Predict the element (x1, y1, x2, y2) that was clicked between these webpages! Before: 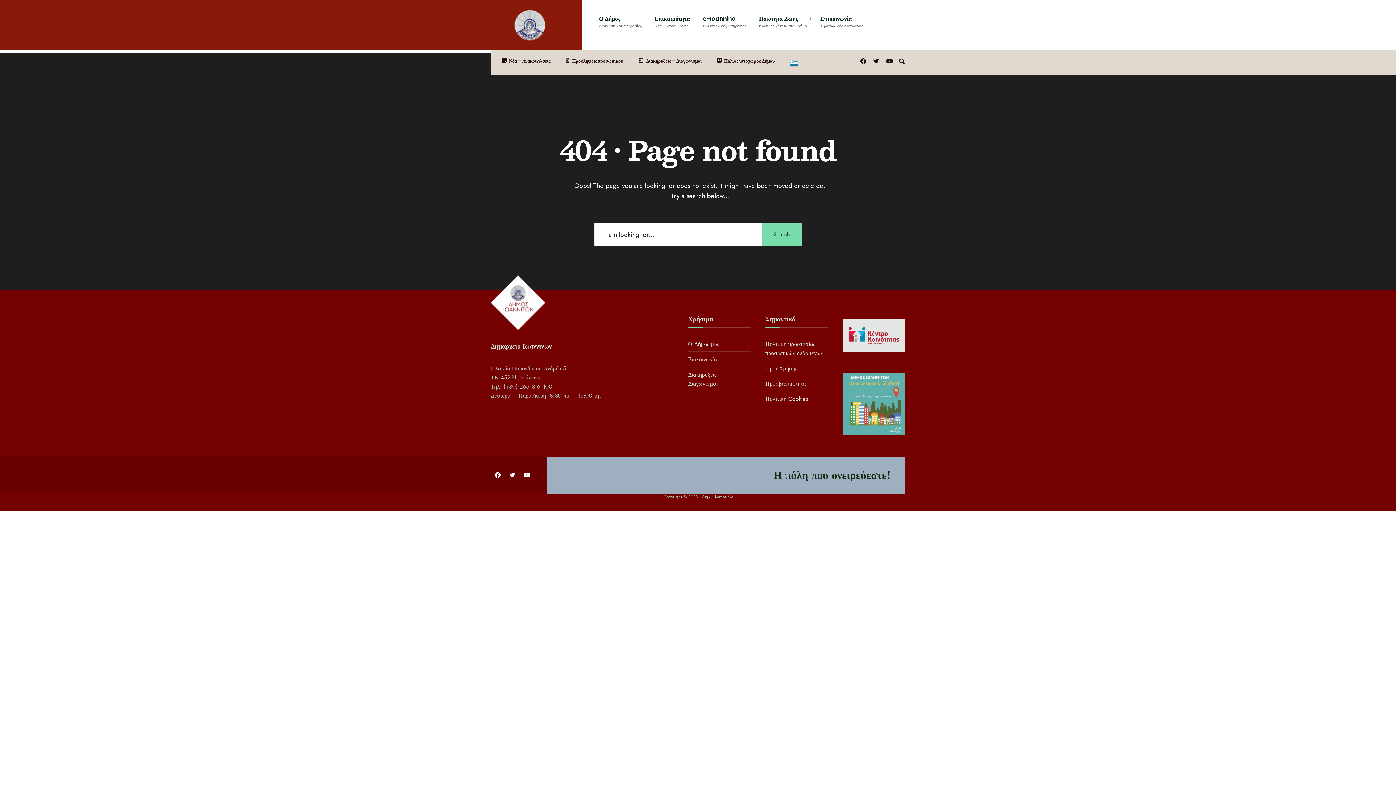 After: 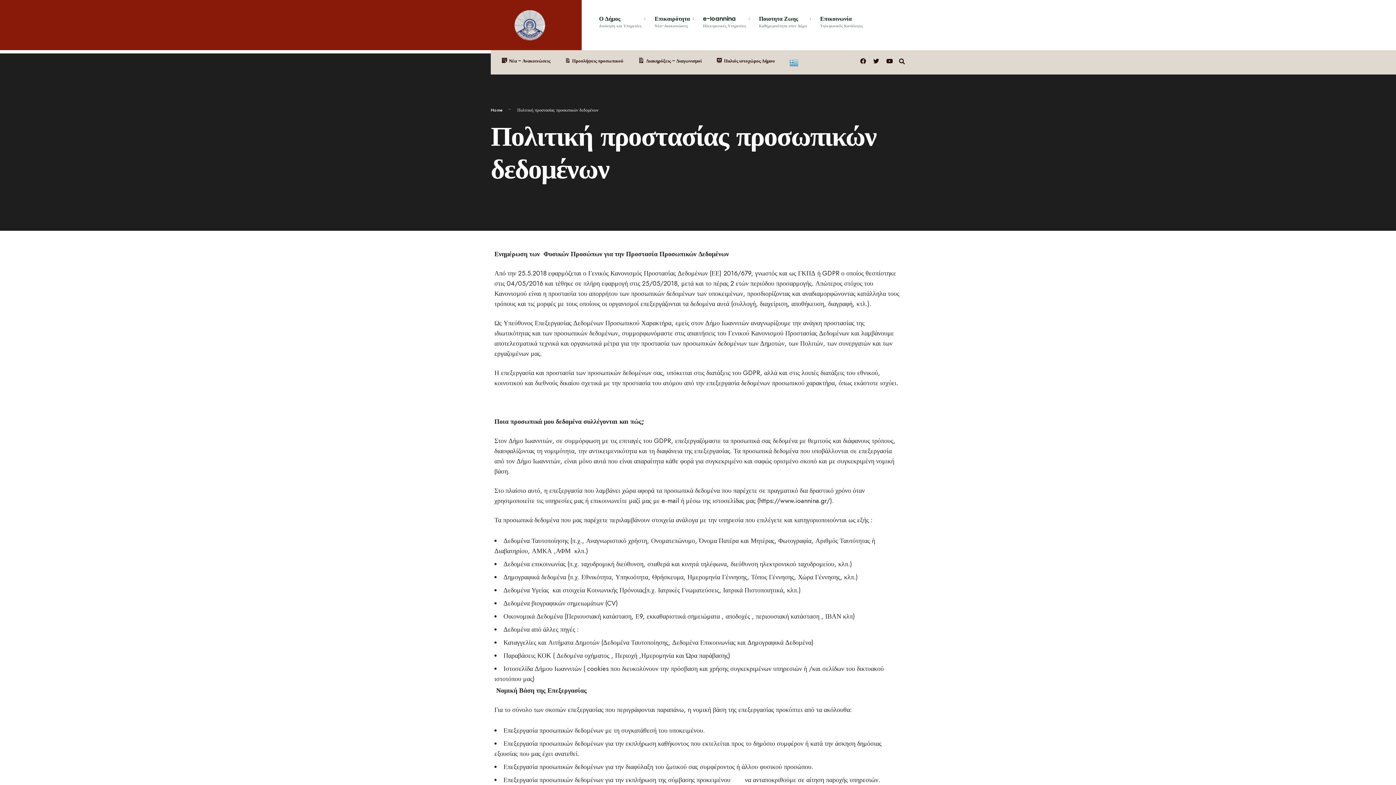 Action: label: Πολιτική προστασίας προσωπικών δεδομένων bbox: (765, 337, 828, 360)